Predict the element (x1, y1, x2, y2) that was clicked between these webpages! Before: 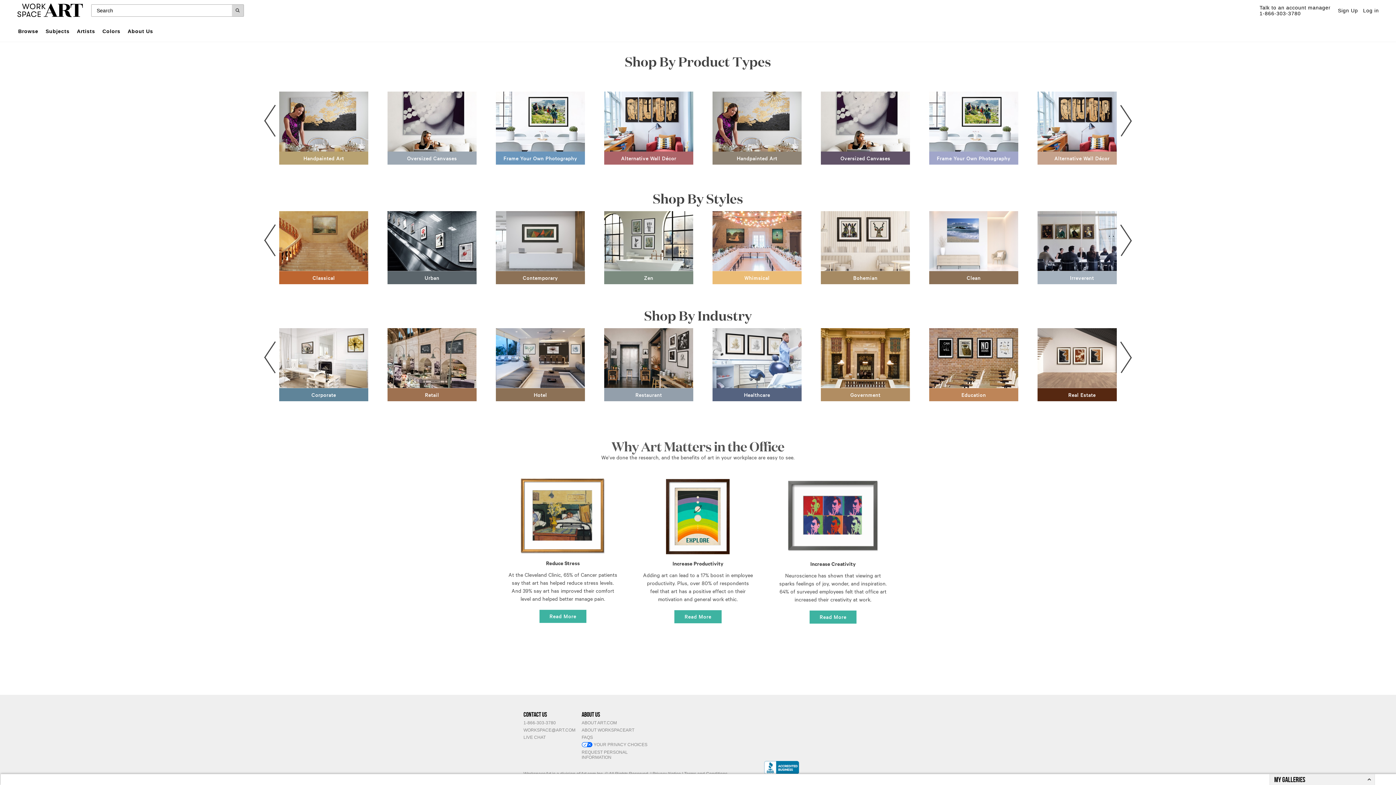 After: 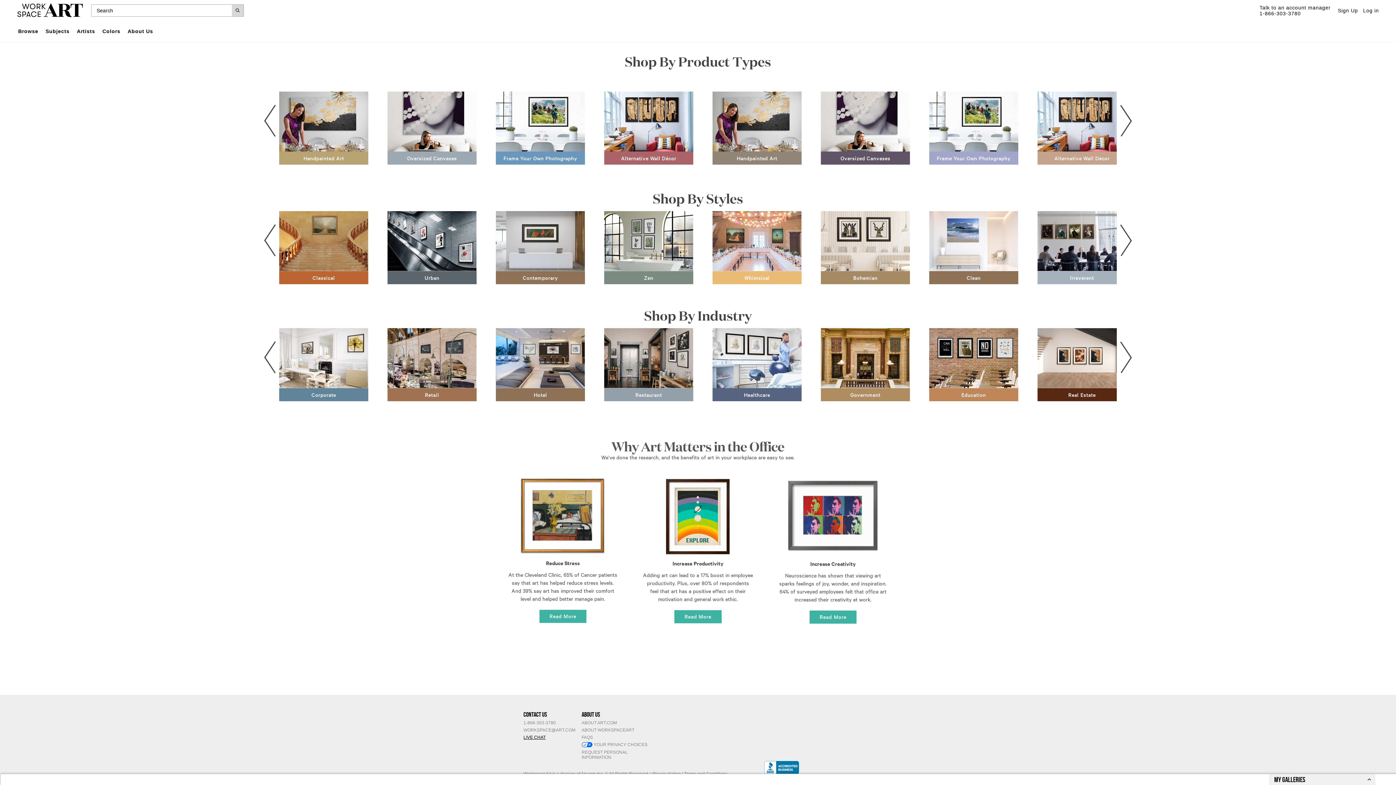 Action: label: LIVE CHAT bbox: (523, 735, 596, 740)